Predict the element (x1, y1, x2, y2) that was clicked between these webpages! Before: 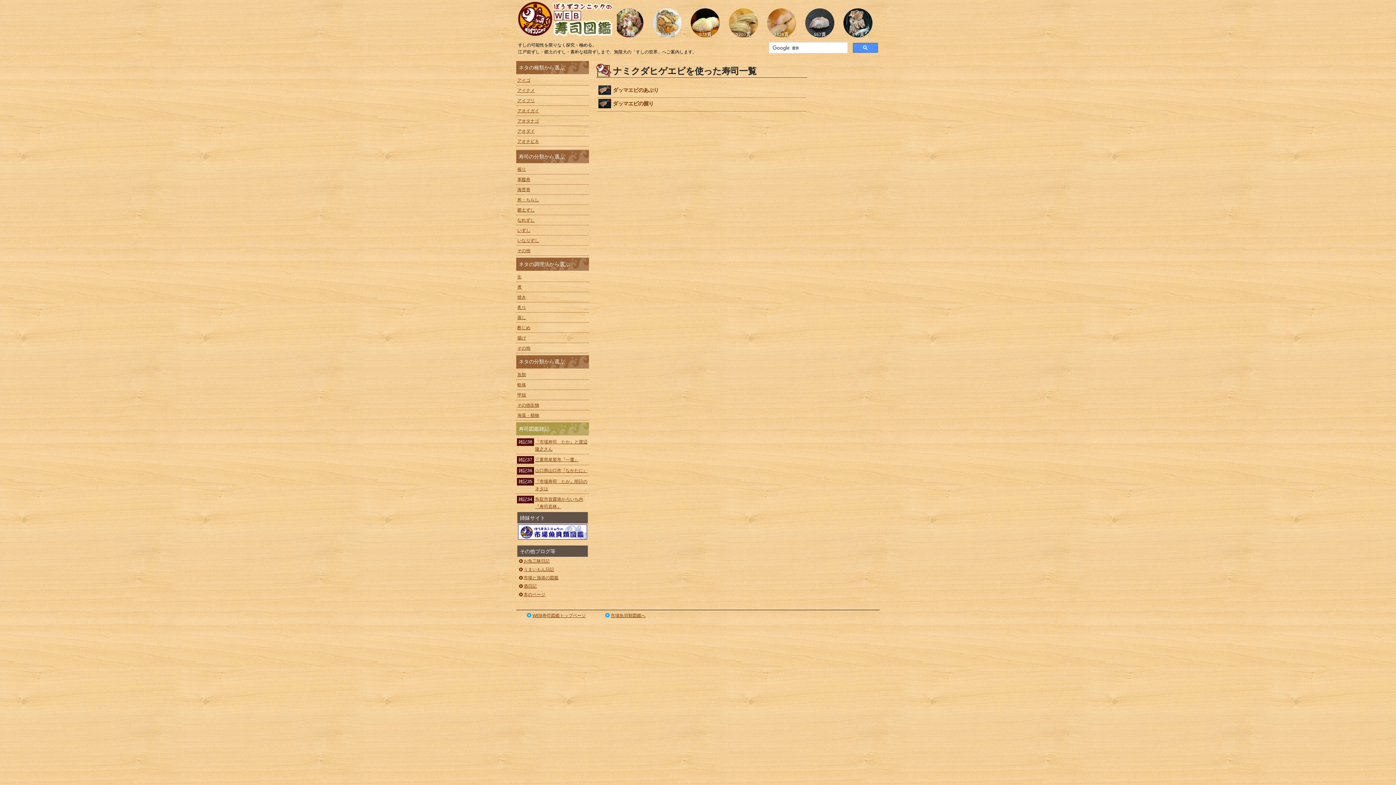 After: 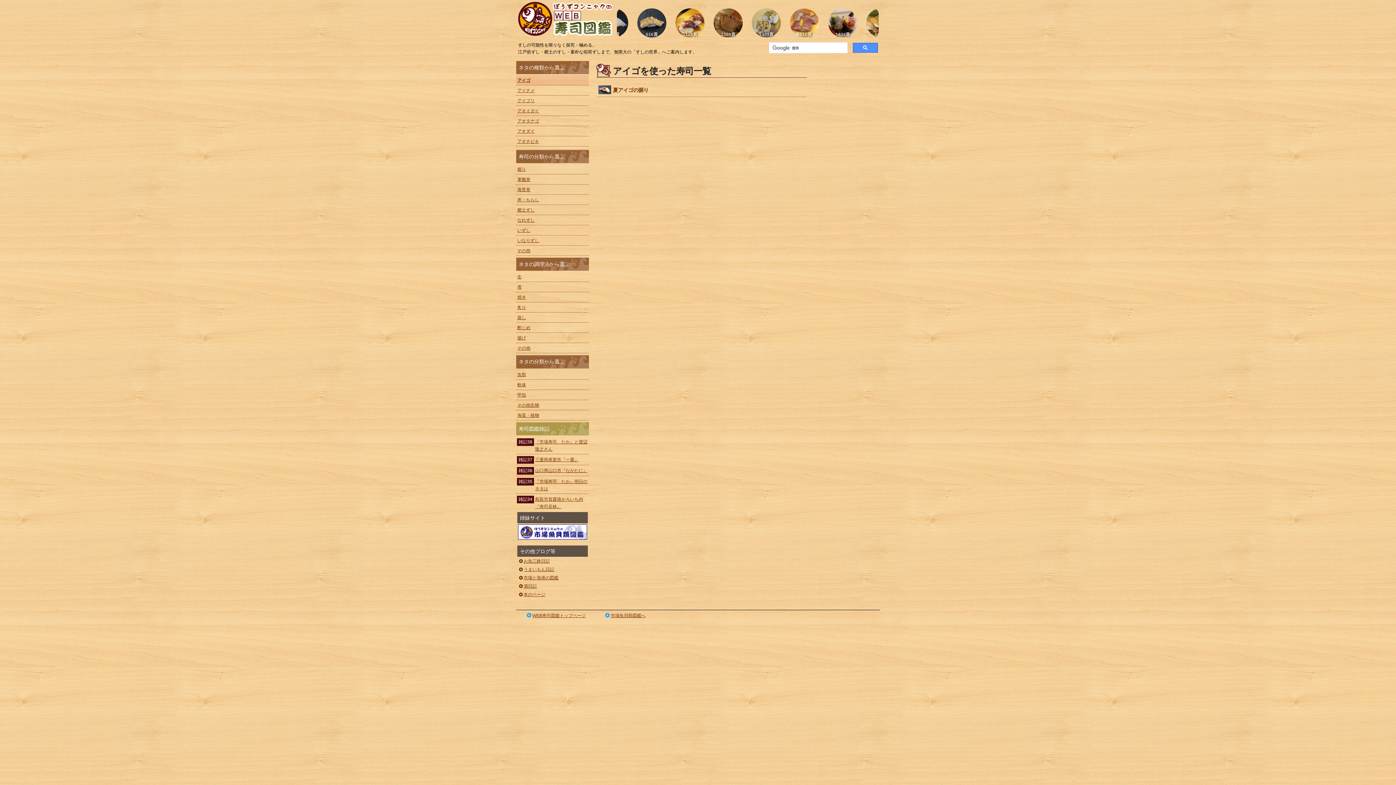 Action: bbox: (516, 75, 589, 85) label: アイゴ